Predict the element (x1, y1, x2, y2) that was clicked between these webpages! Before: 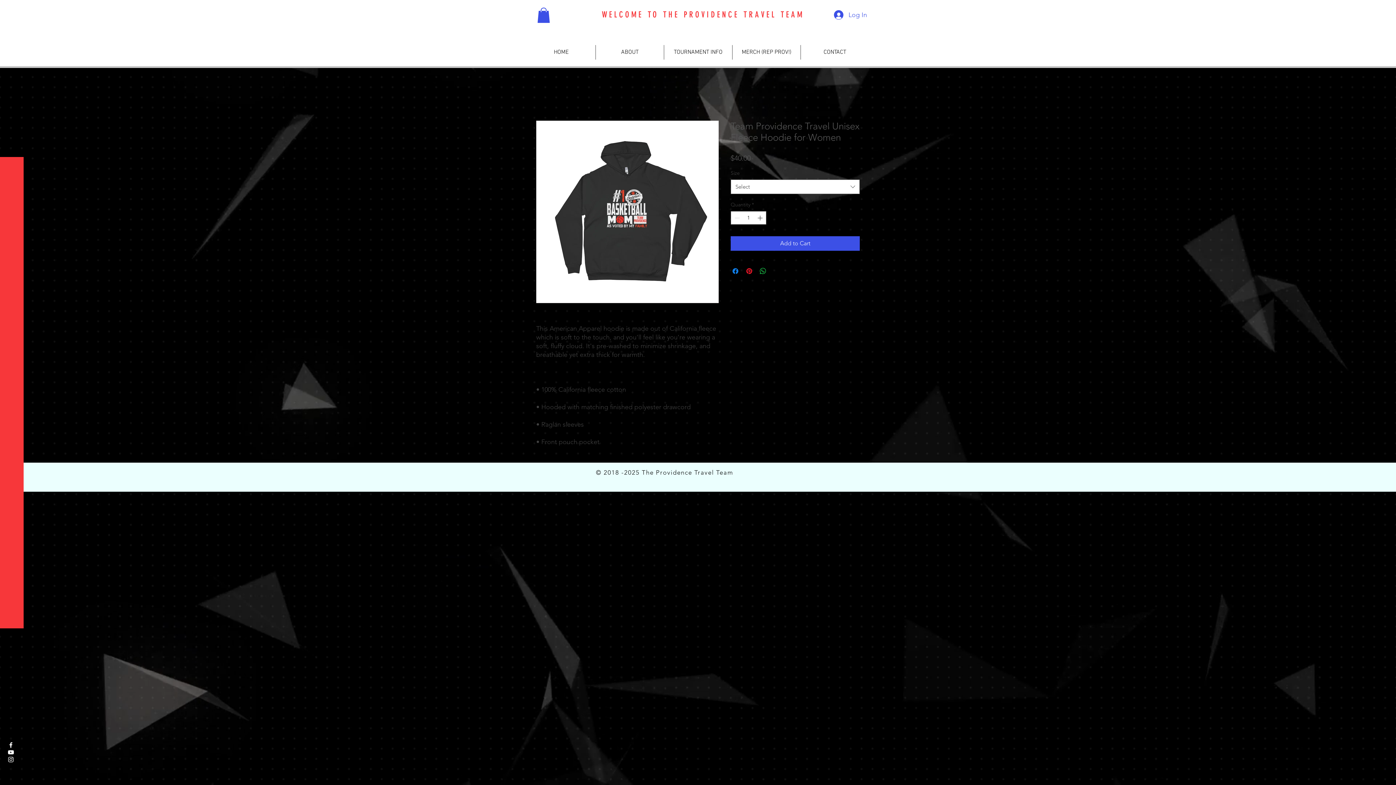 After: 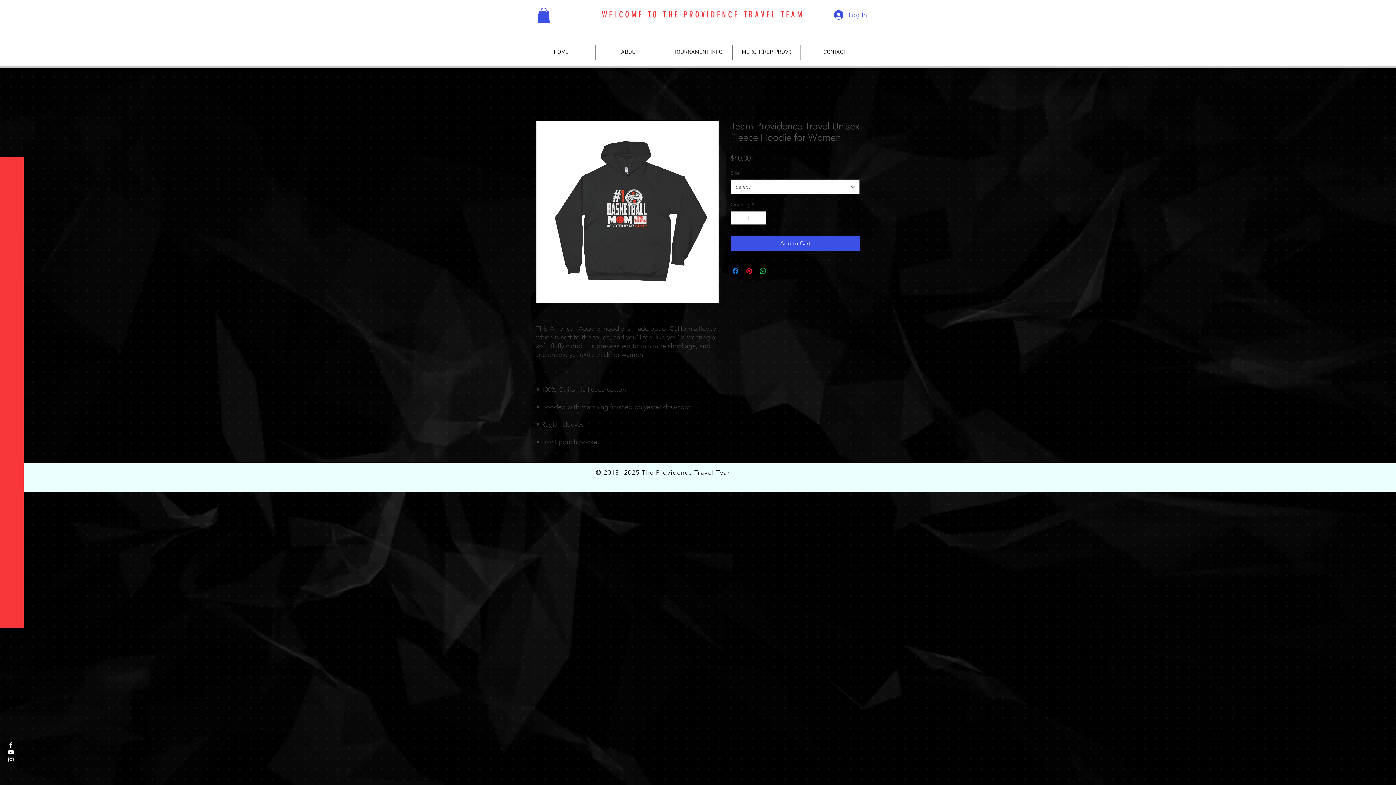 Action: label: White YouTube Icon bbox: (7, 749, 14, 756)